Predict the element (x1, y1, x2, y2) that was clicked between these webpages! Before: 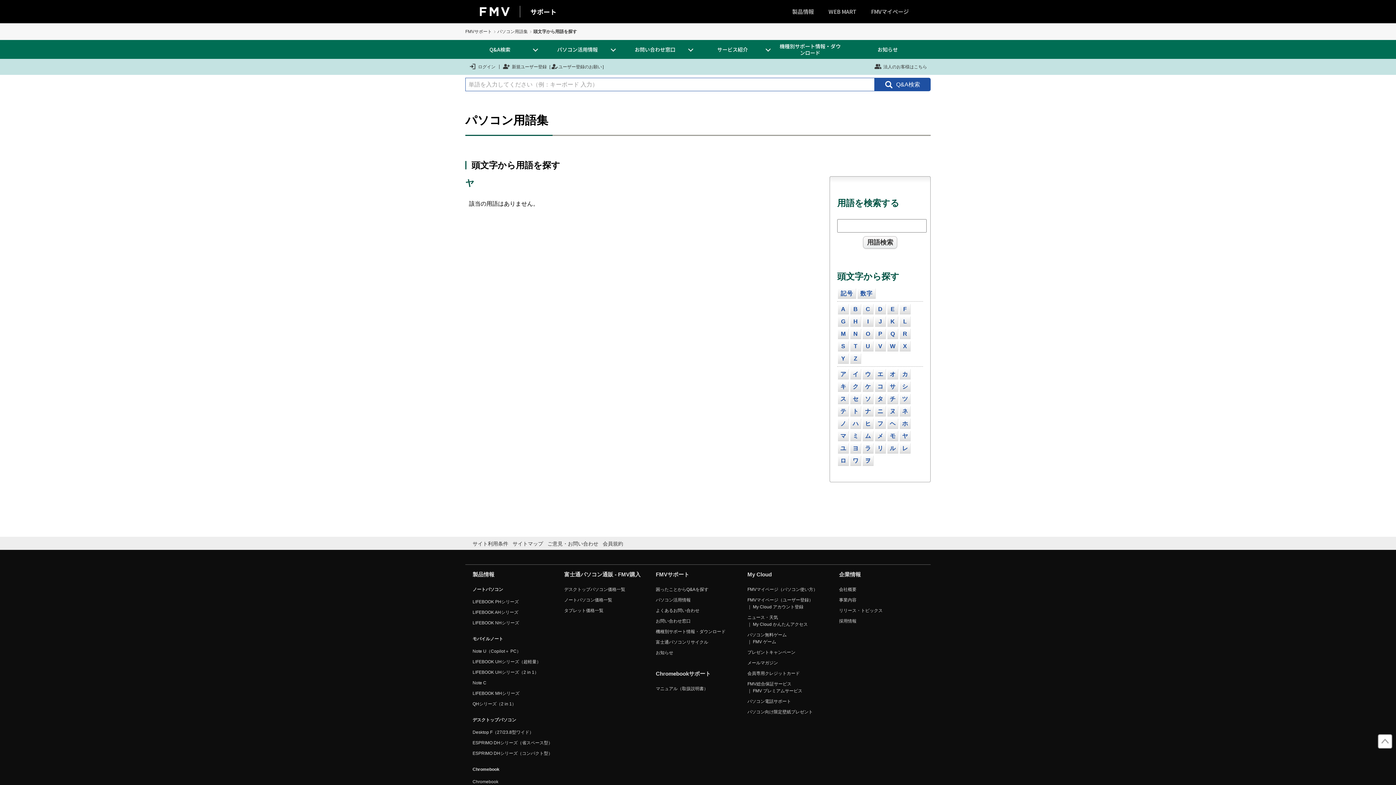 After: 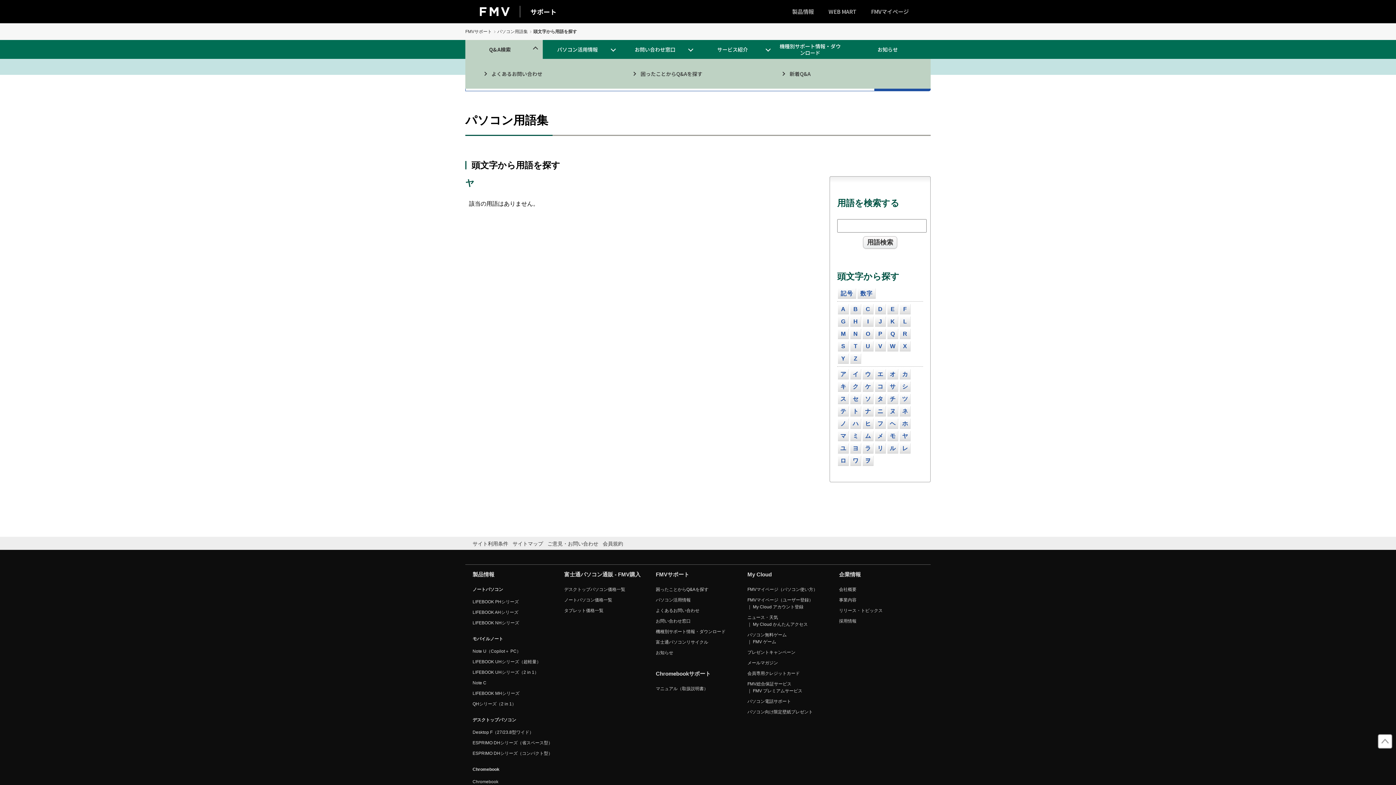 Action: label: Q&A検索 bbox: (465, 40, 543, 58)